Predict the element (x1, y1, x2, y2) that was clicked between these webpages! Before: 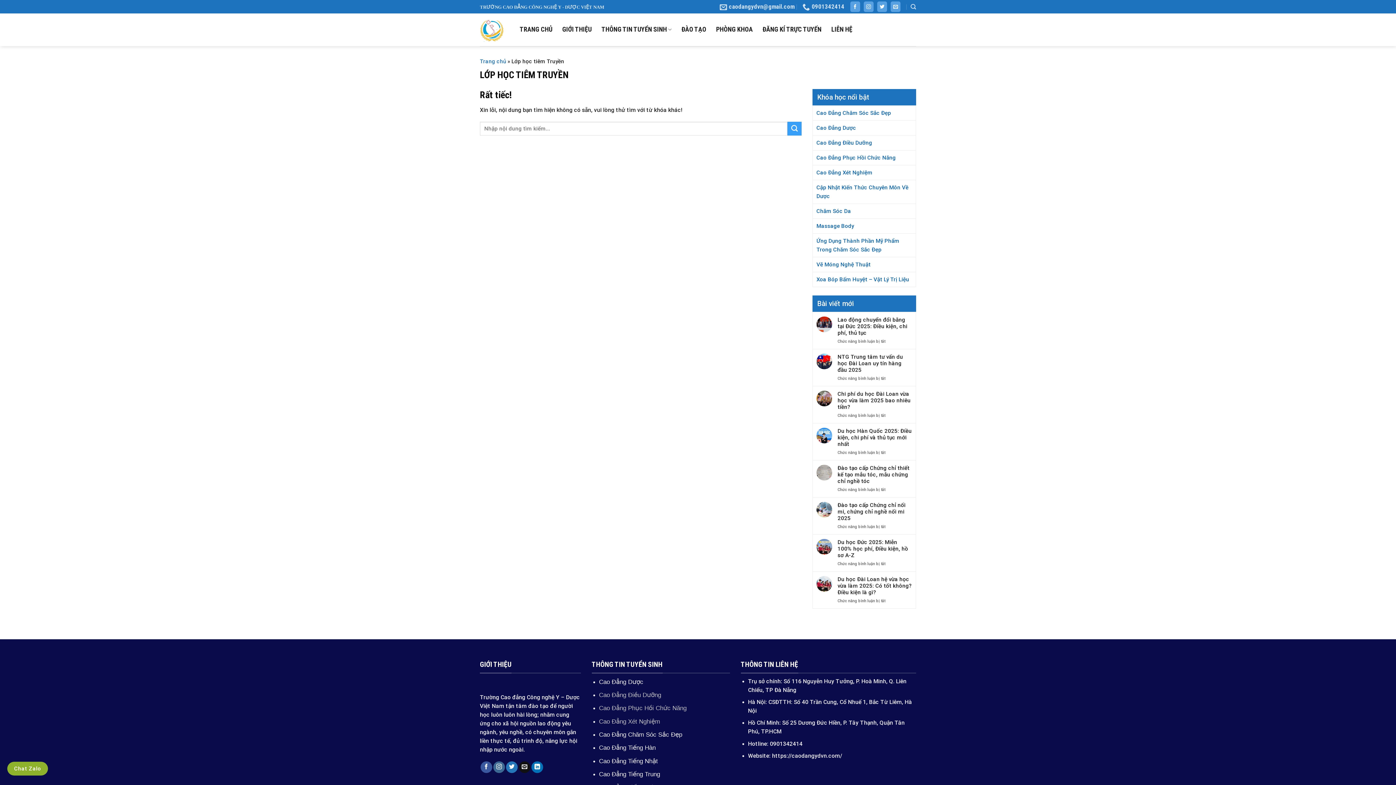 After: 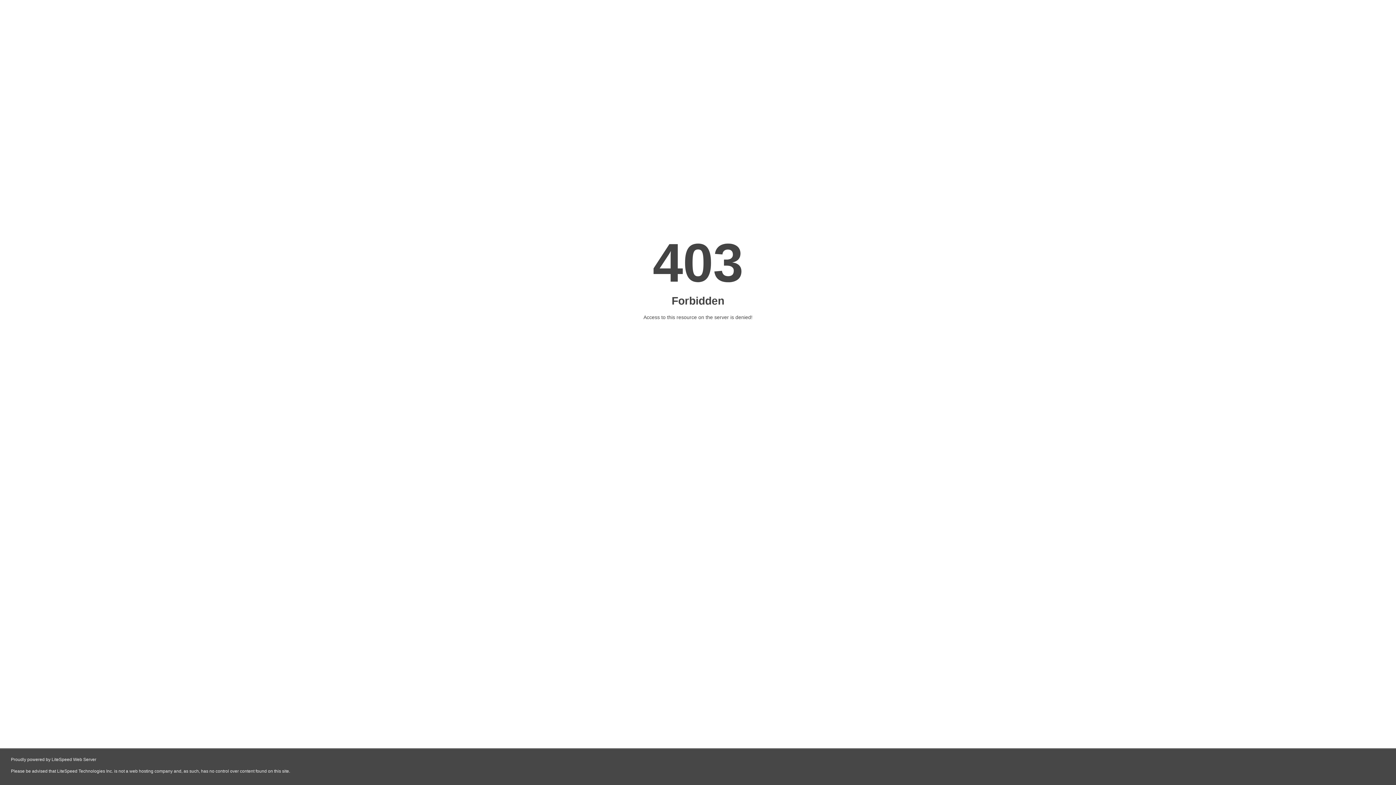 Action: label: Chăm Sóc Da bbox: (816, 204, 851, 217)